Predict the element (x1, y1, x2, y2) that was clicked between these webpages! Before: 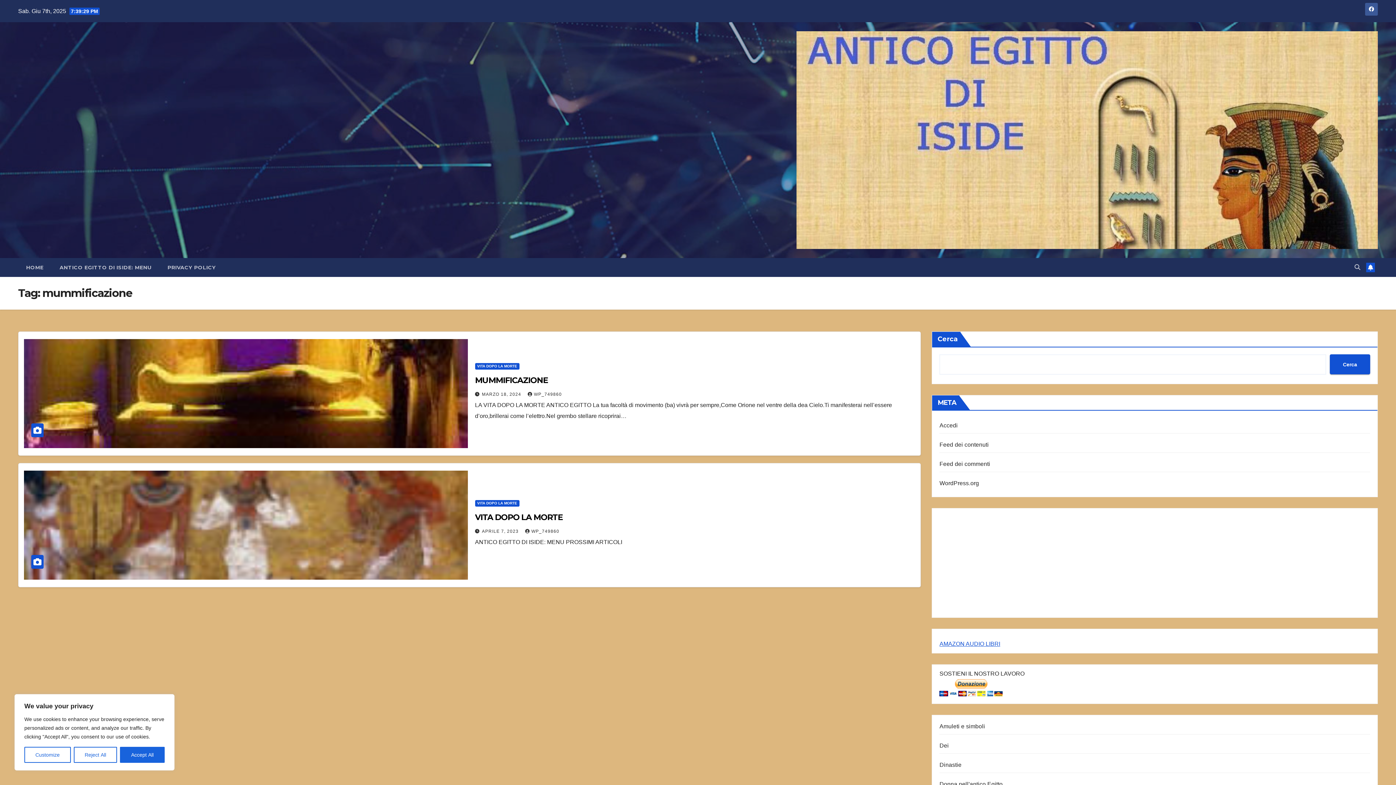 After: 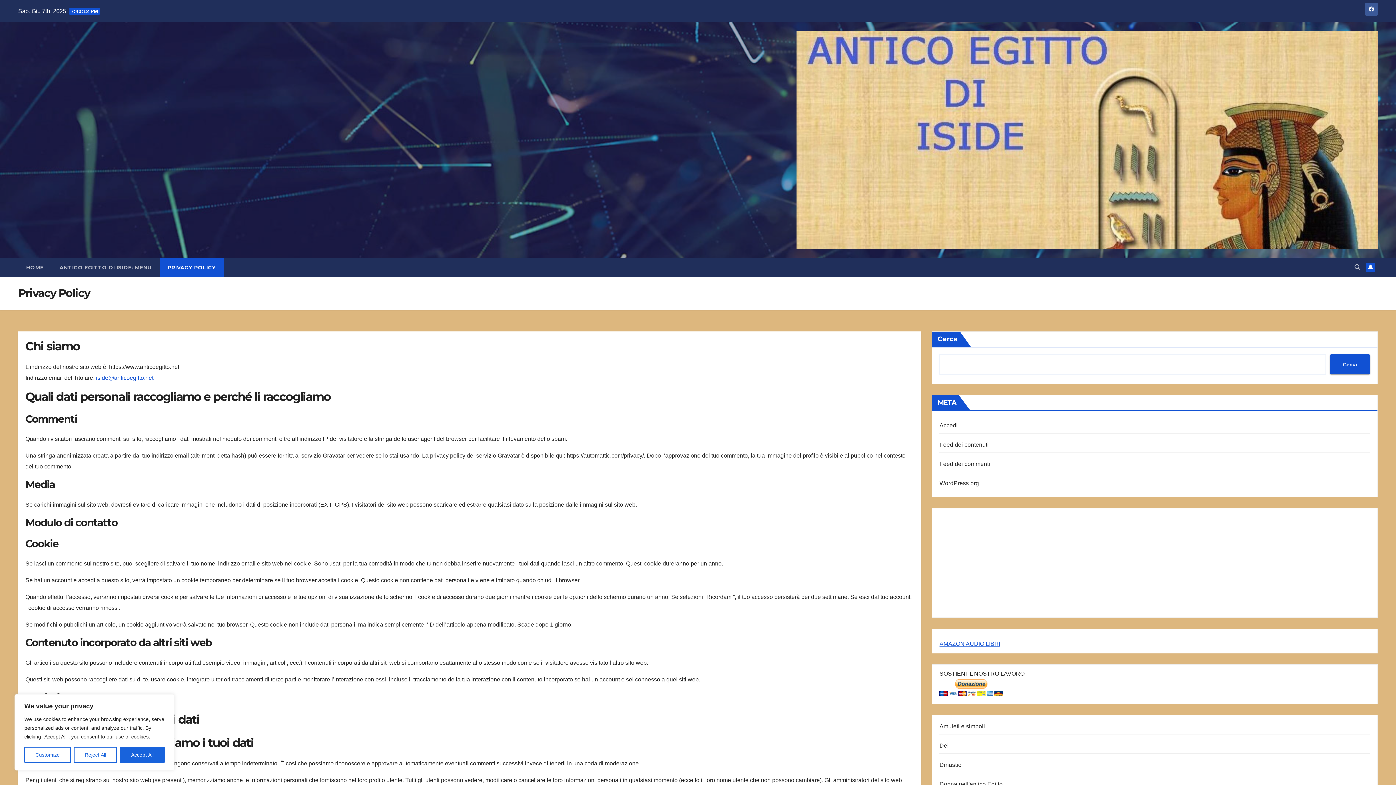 Action: bbox: (159, 258, 224, 277) label: PRIVACY POLICY